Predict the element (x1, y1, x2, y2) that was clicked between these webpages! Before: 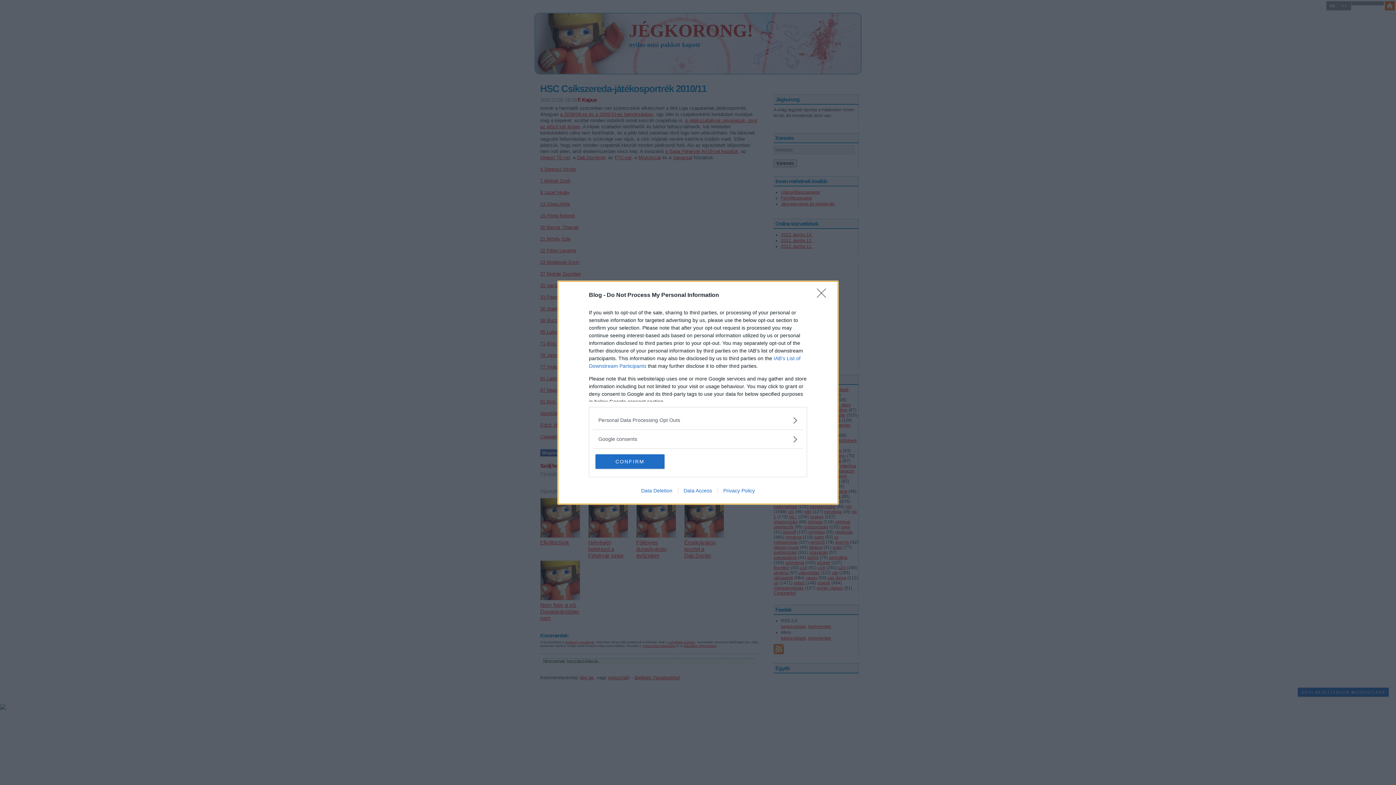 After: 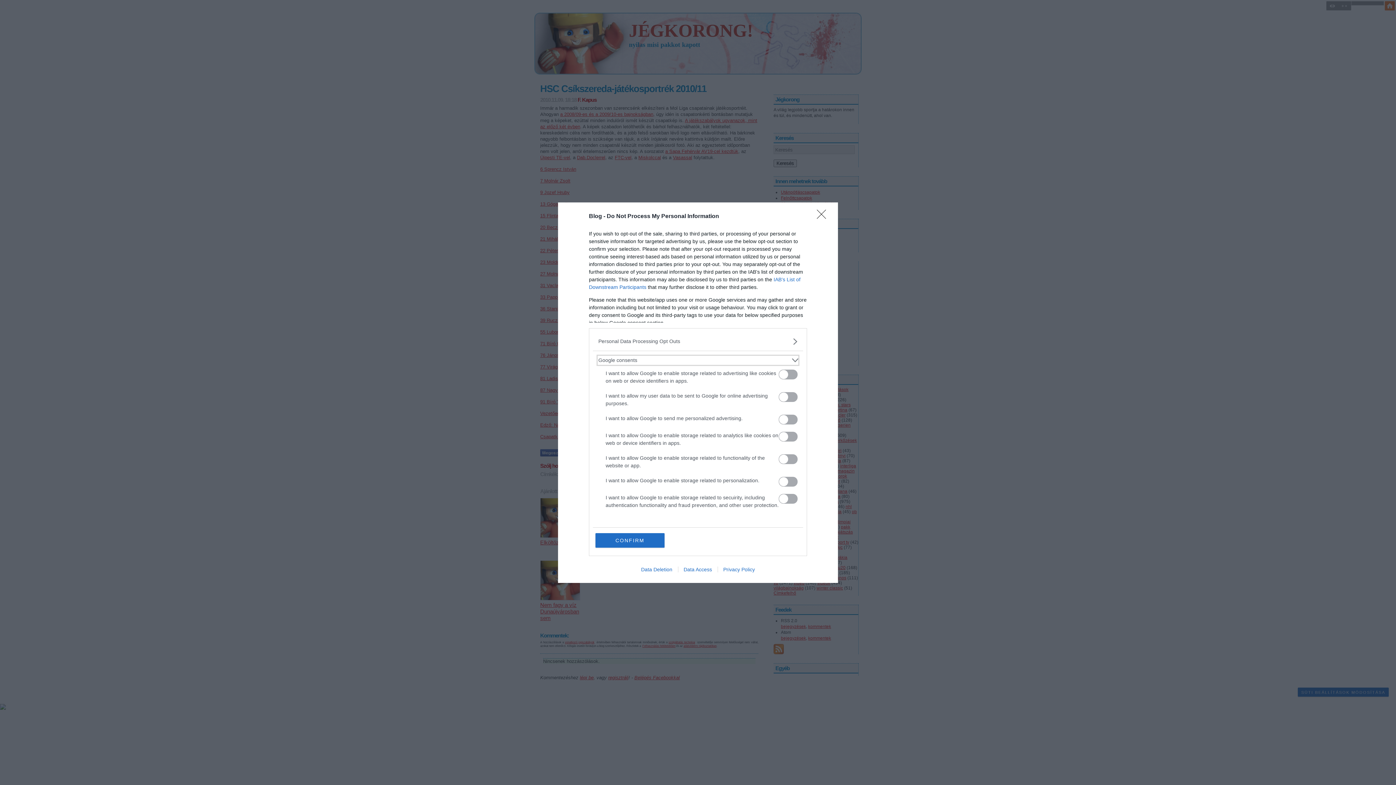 Action: label: Google consents bbox: (598, 435, 797, 443)